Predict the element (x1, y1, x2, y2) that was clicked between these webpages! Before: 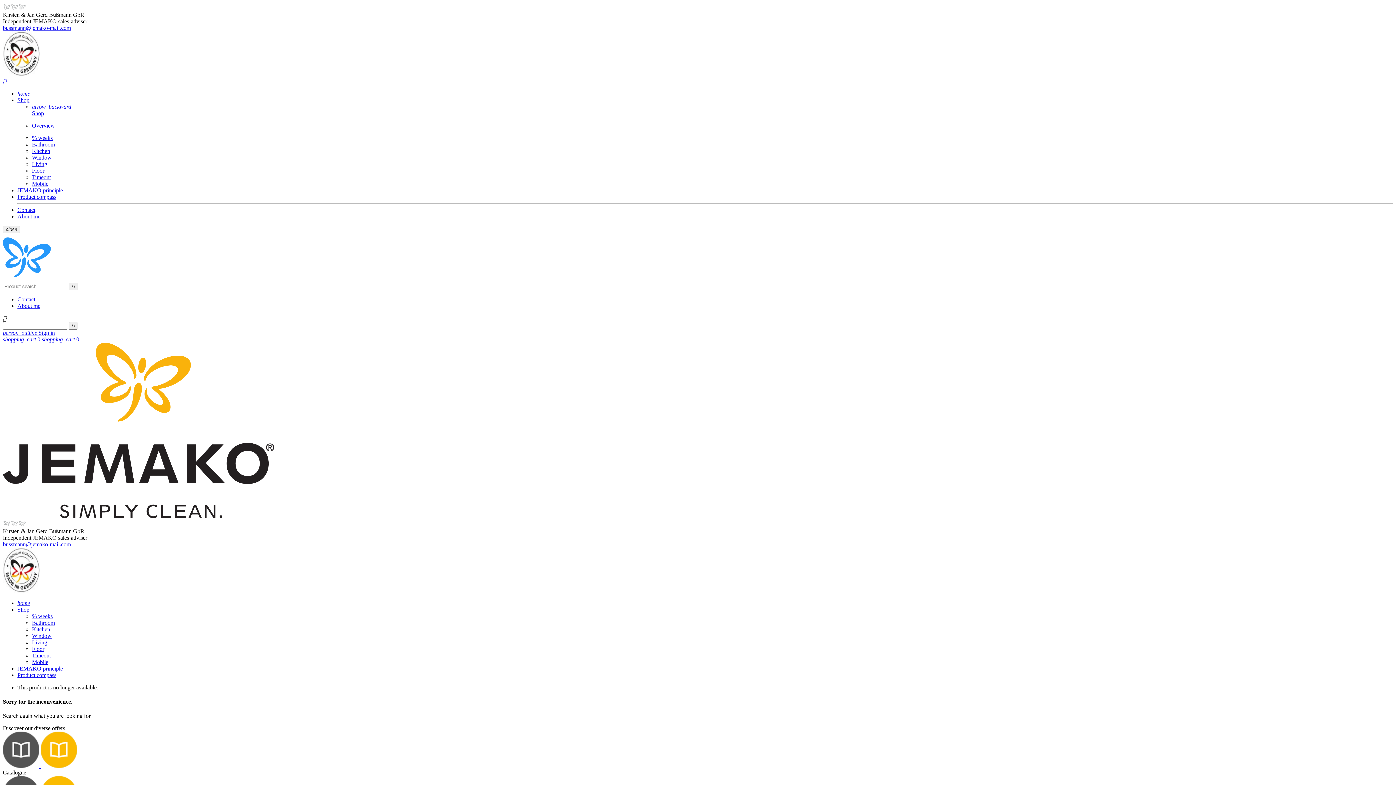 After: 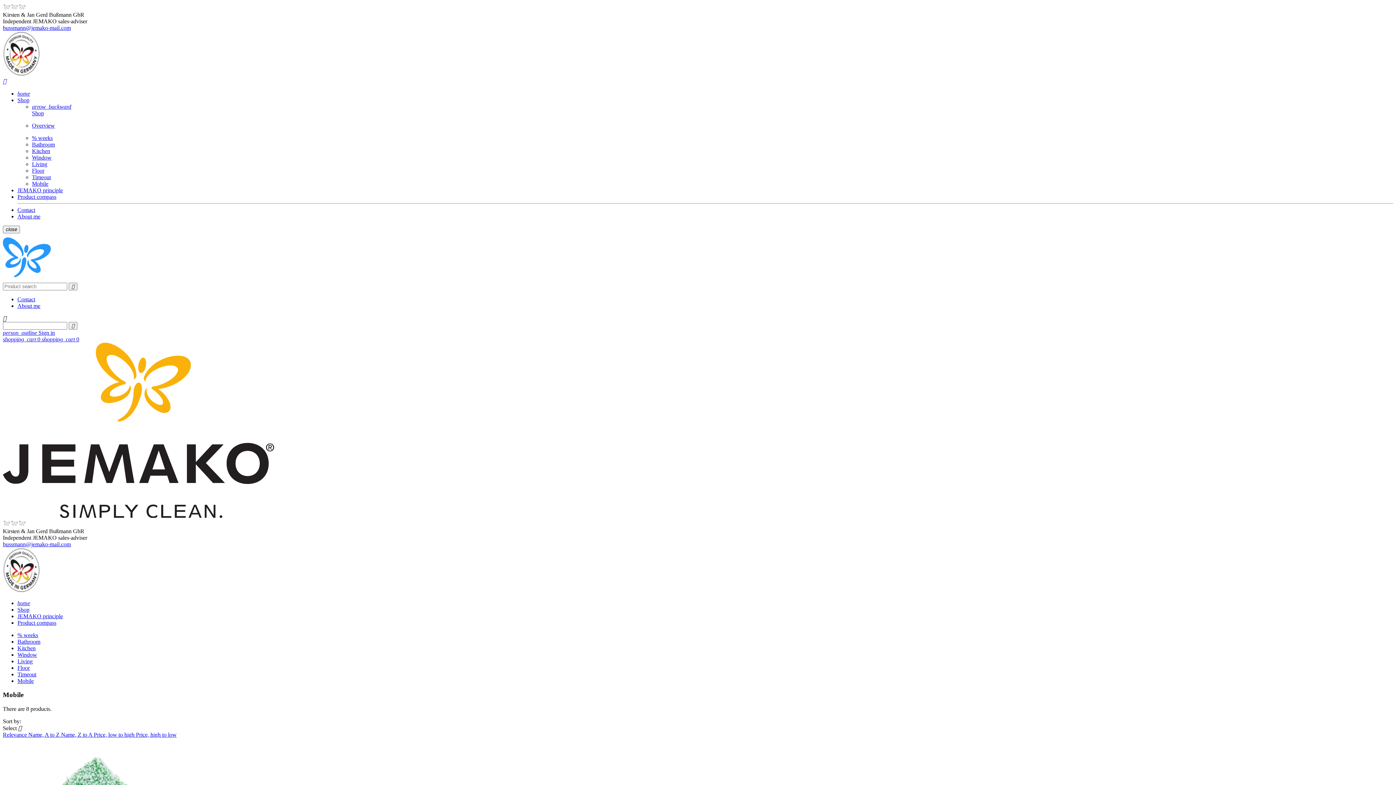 Action: bbox: (32, 659, 1393, 665) label: Mobile